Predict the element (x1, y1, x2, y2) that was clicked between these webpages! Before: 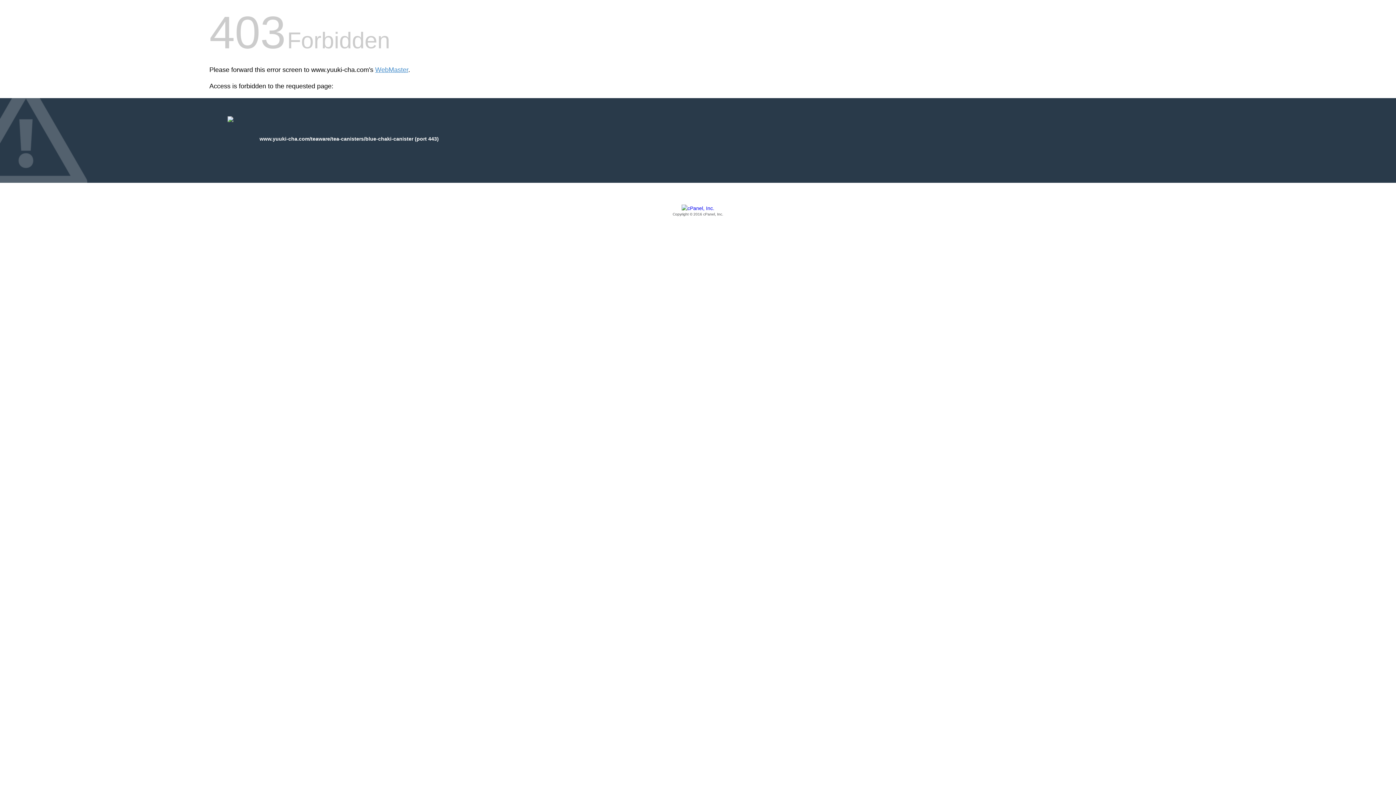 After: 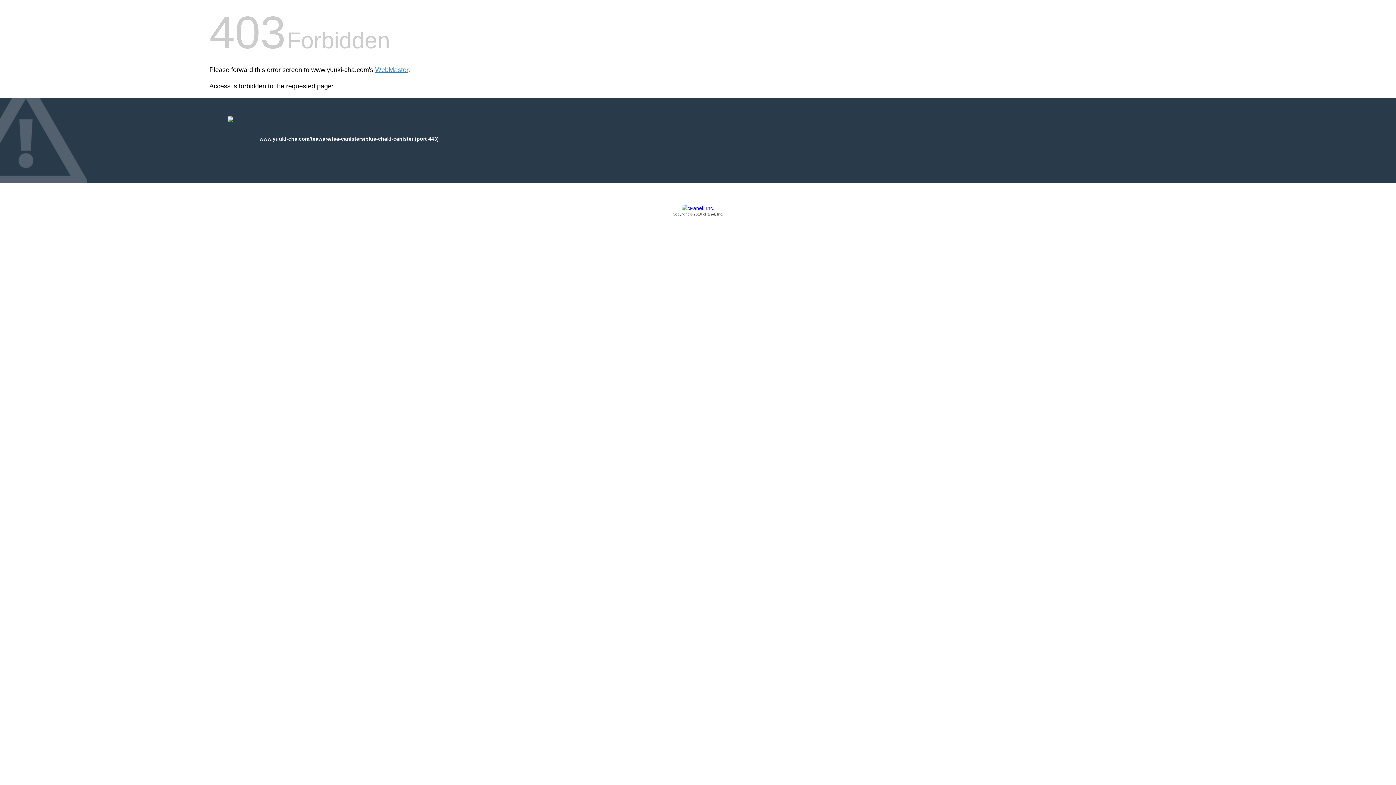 Action: bbox: (209, 205, 1186, 217) label: Copyright © 2016 cPanel, Inc.